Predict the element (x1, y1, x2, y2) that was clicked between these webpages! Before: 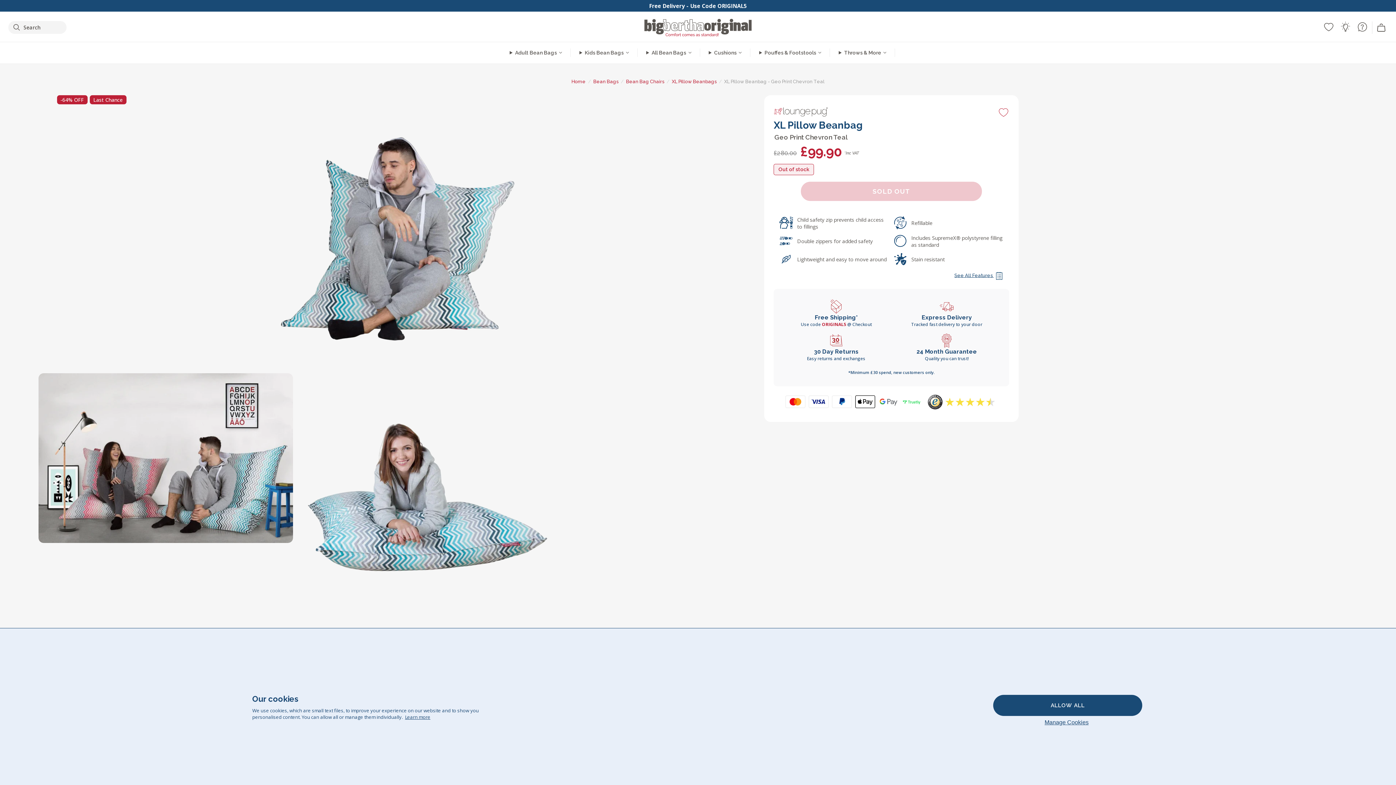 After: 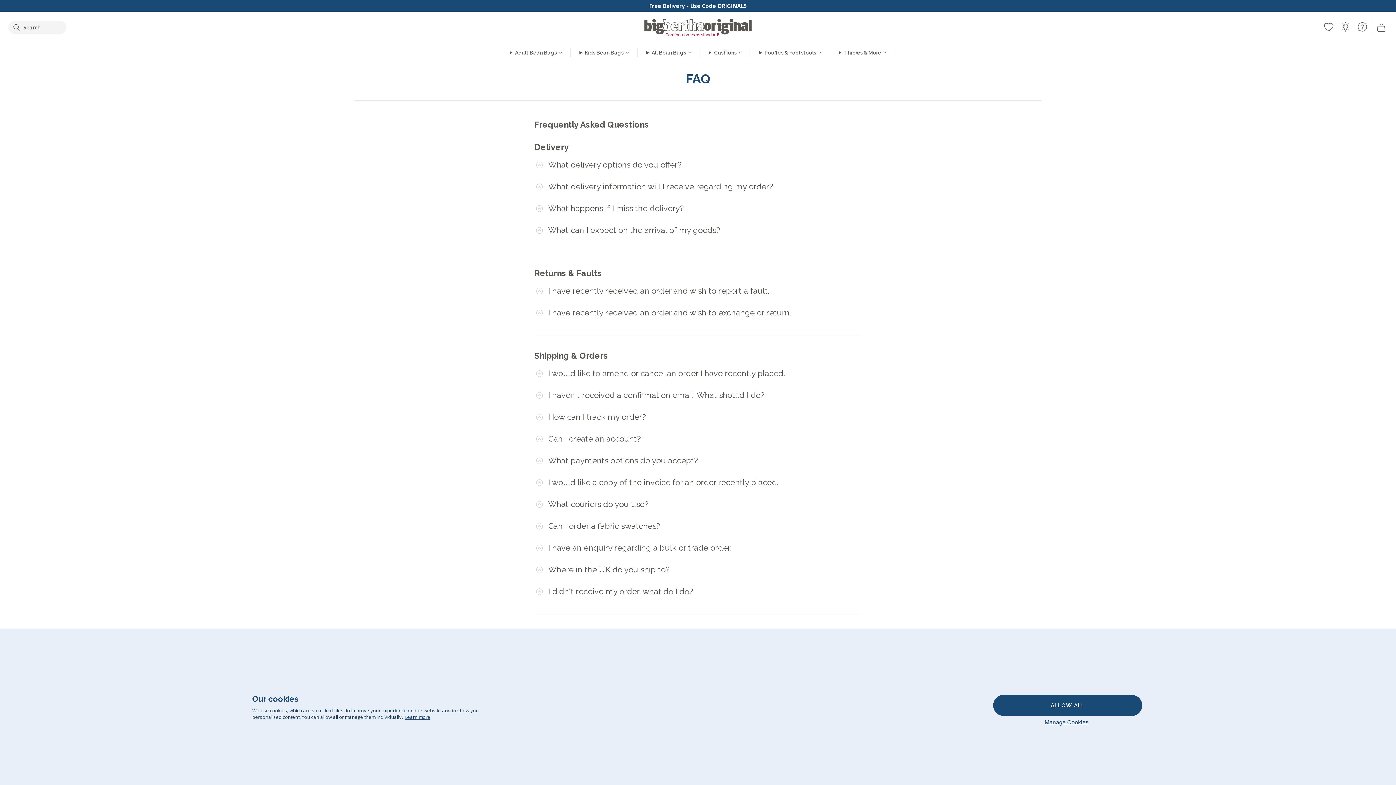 Action: label: FAQ bbox: (1357, 21, 1368, 32)